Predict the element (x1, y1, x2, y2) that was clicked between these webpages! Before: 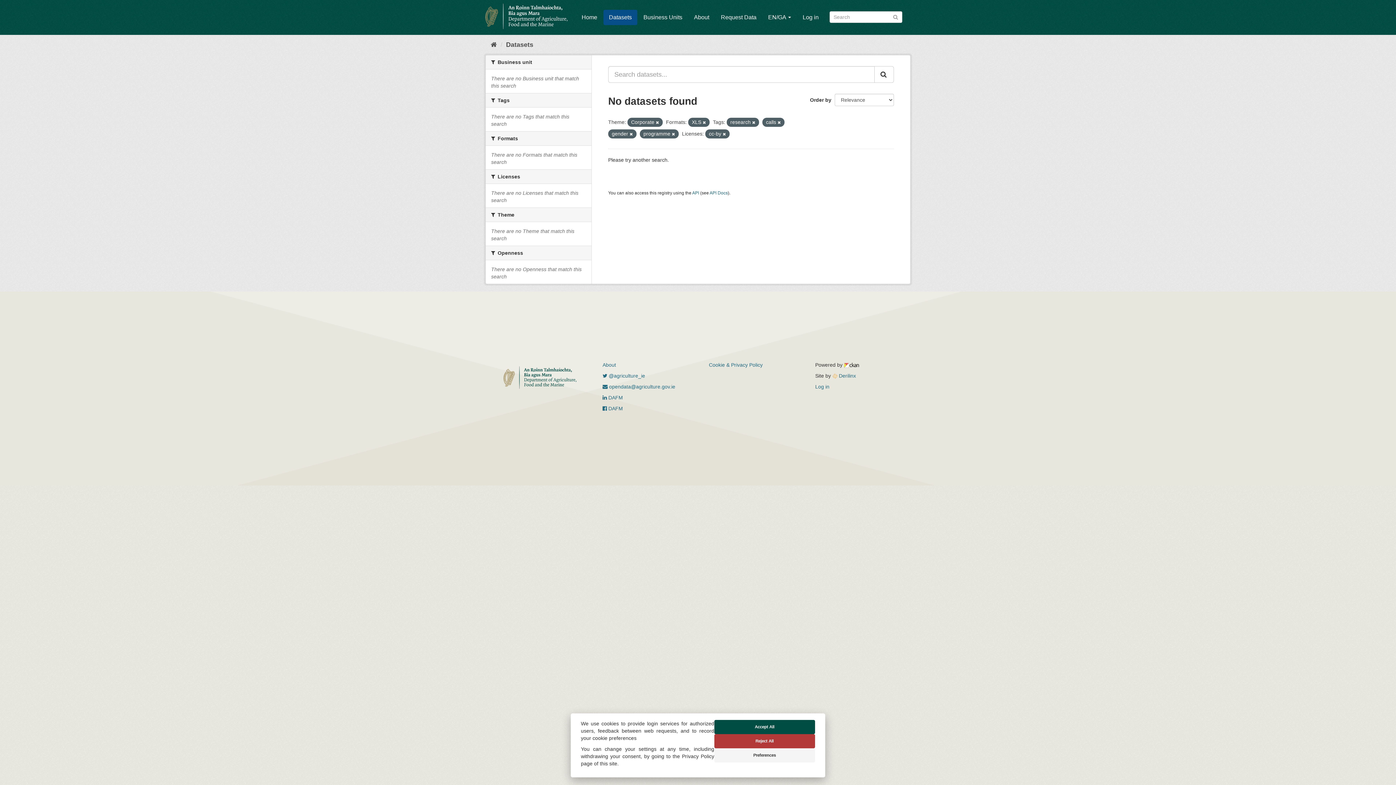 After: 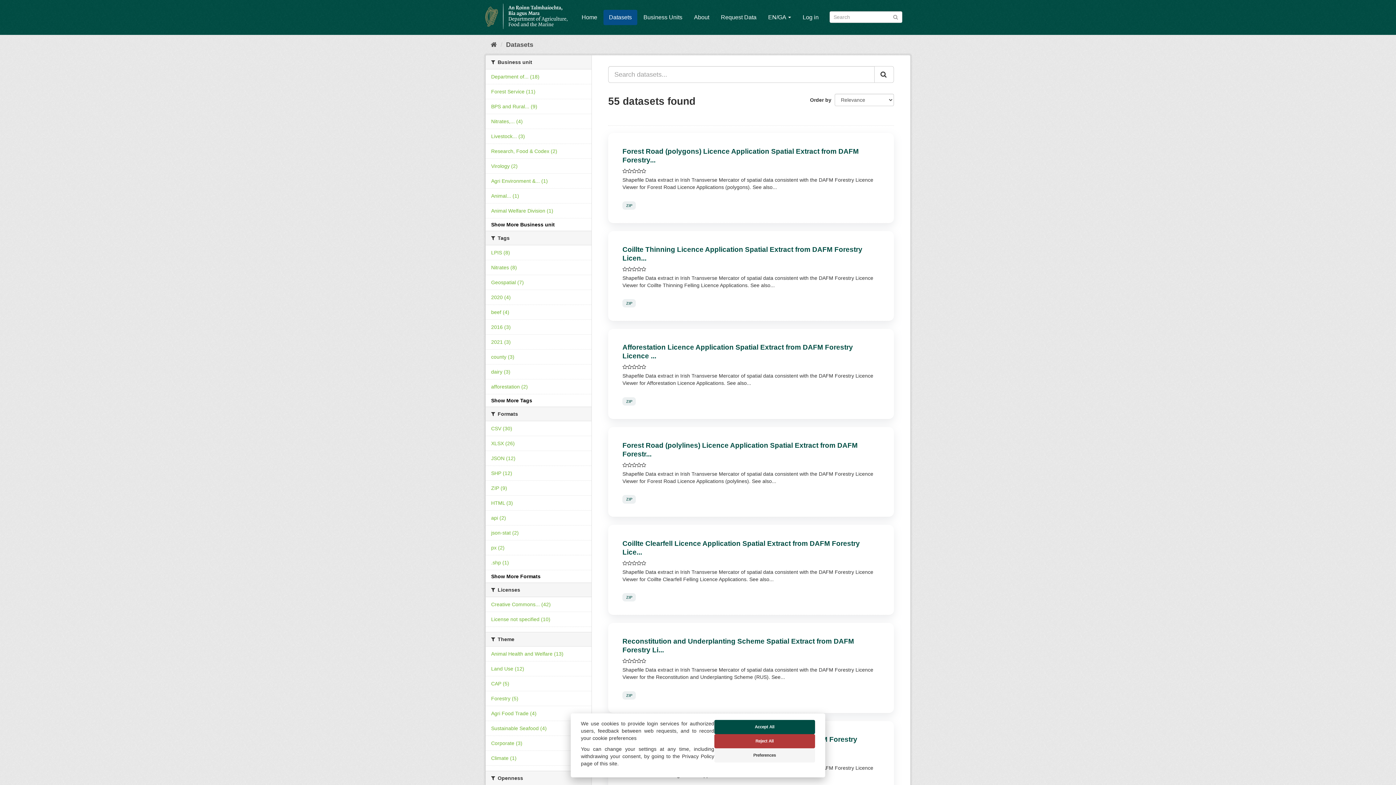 Action: label: Datasets bbox: (603, 9, 637, 24)